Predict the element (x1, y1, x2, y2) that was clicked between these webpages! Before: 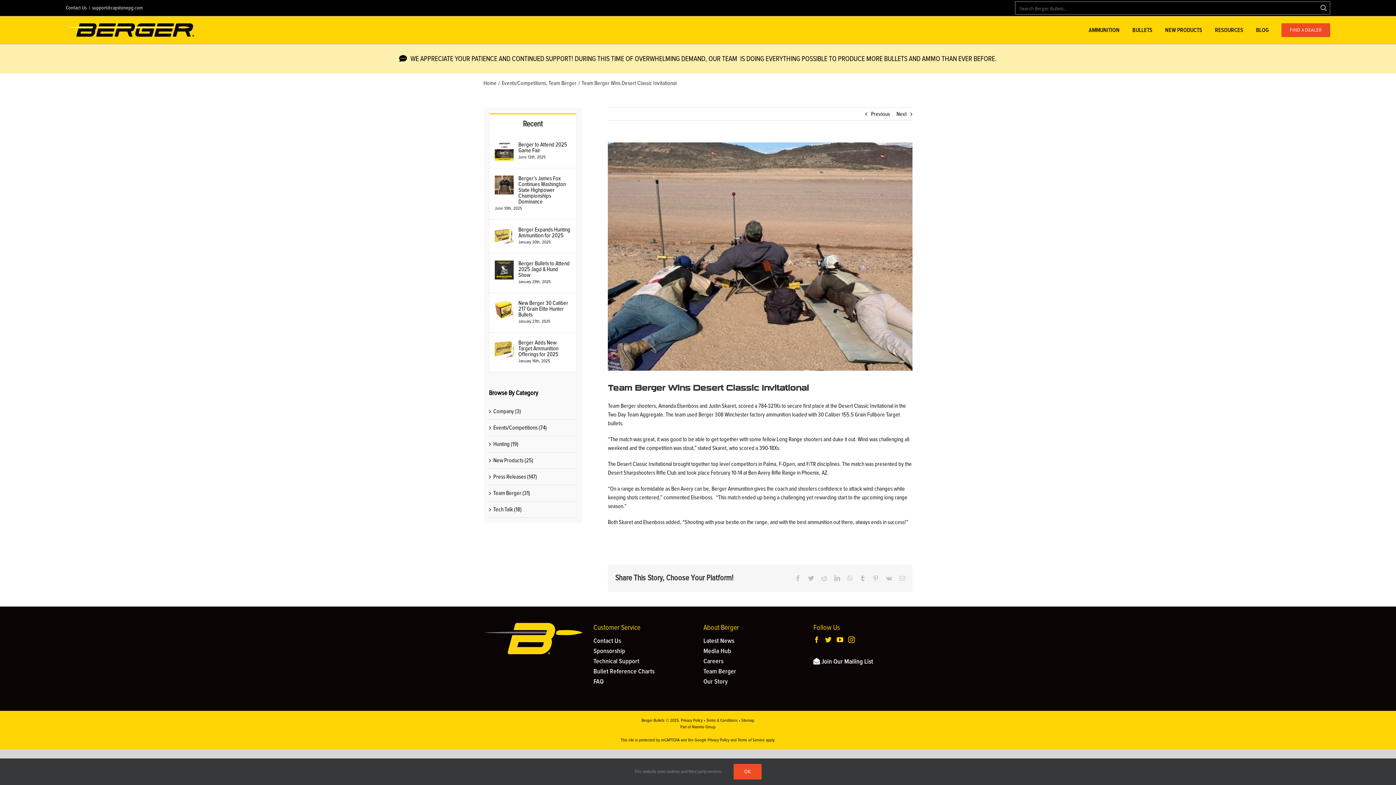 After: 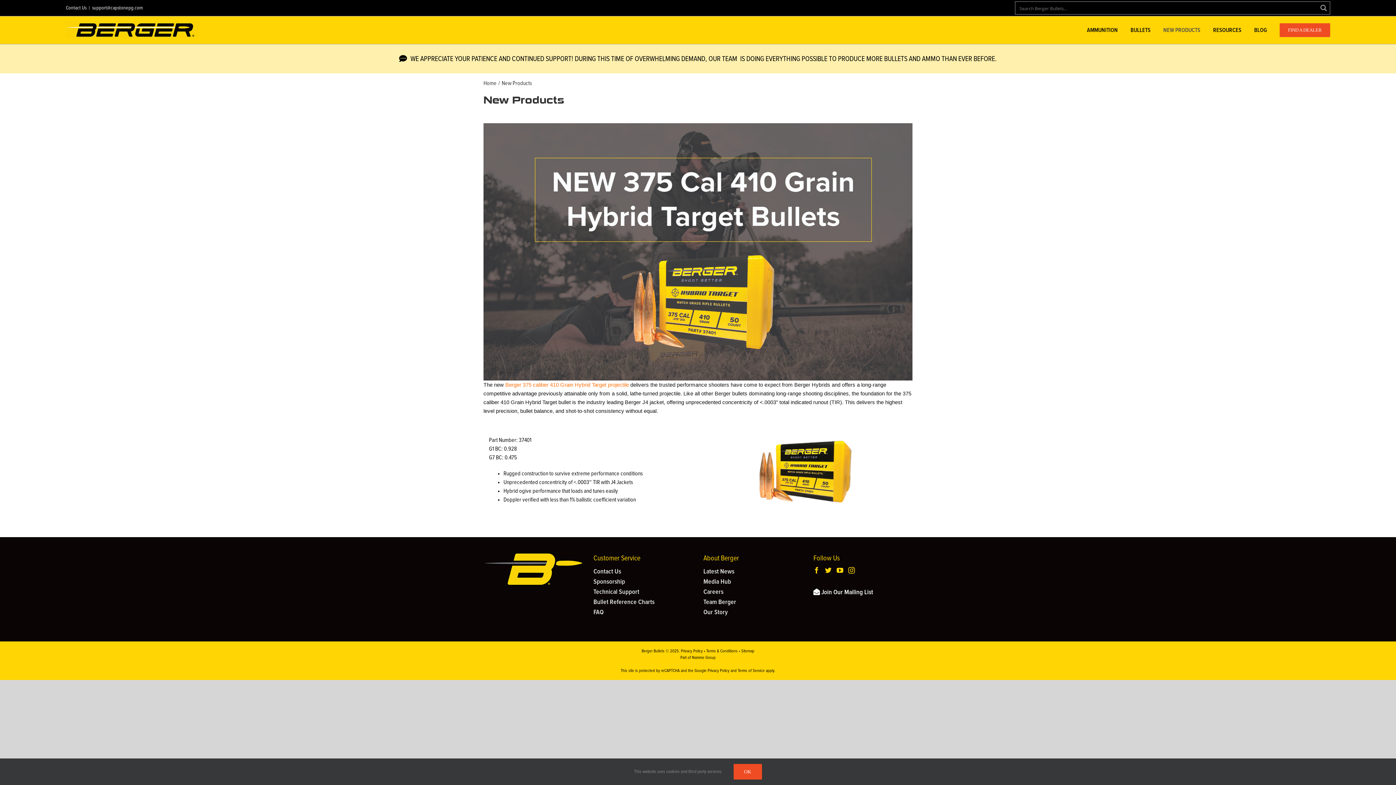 Action: bbox: (1165, 16, 1202, 43) label: NEW PRODUCTS